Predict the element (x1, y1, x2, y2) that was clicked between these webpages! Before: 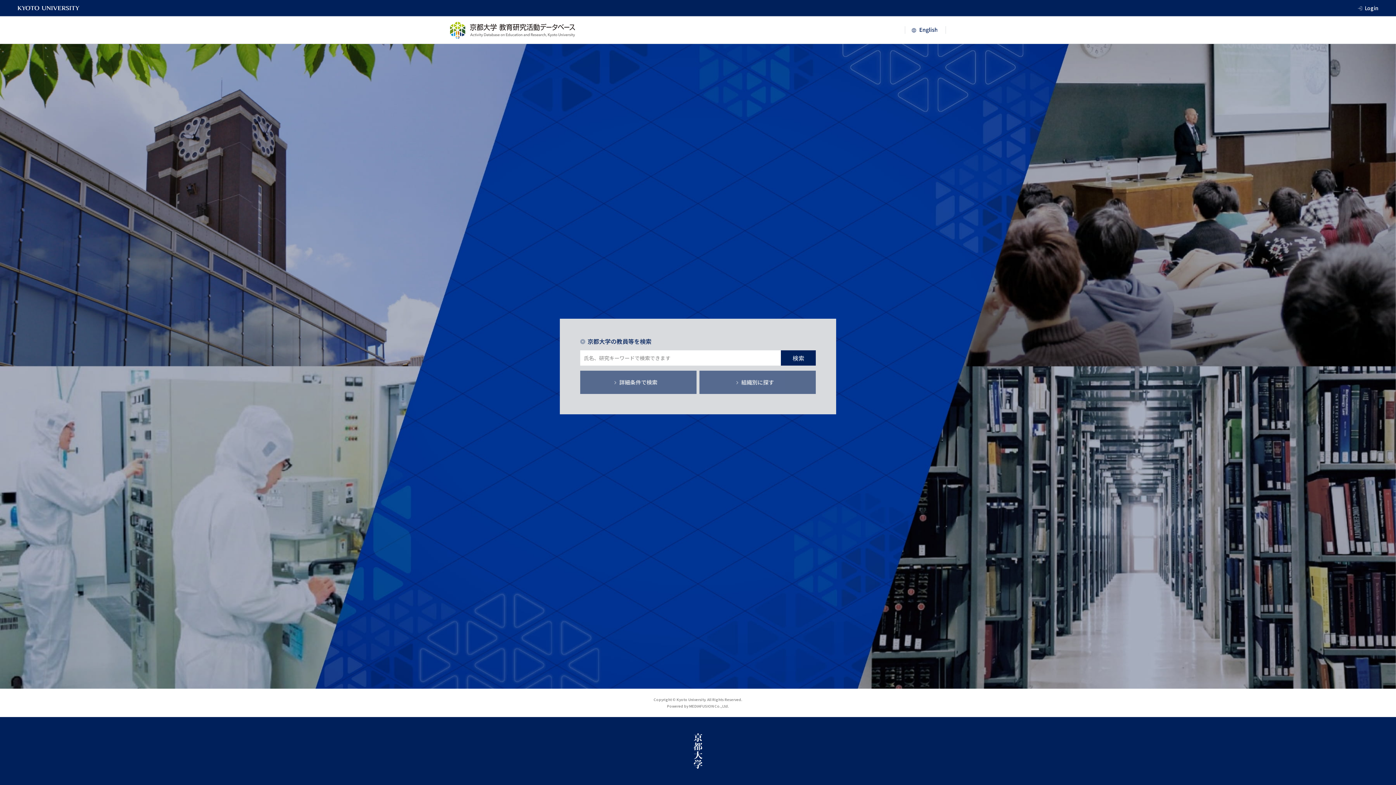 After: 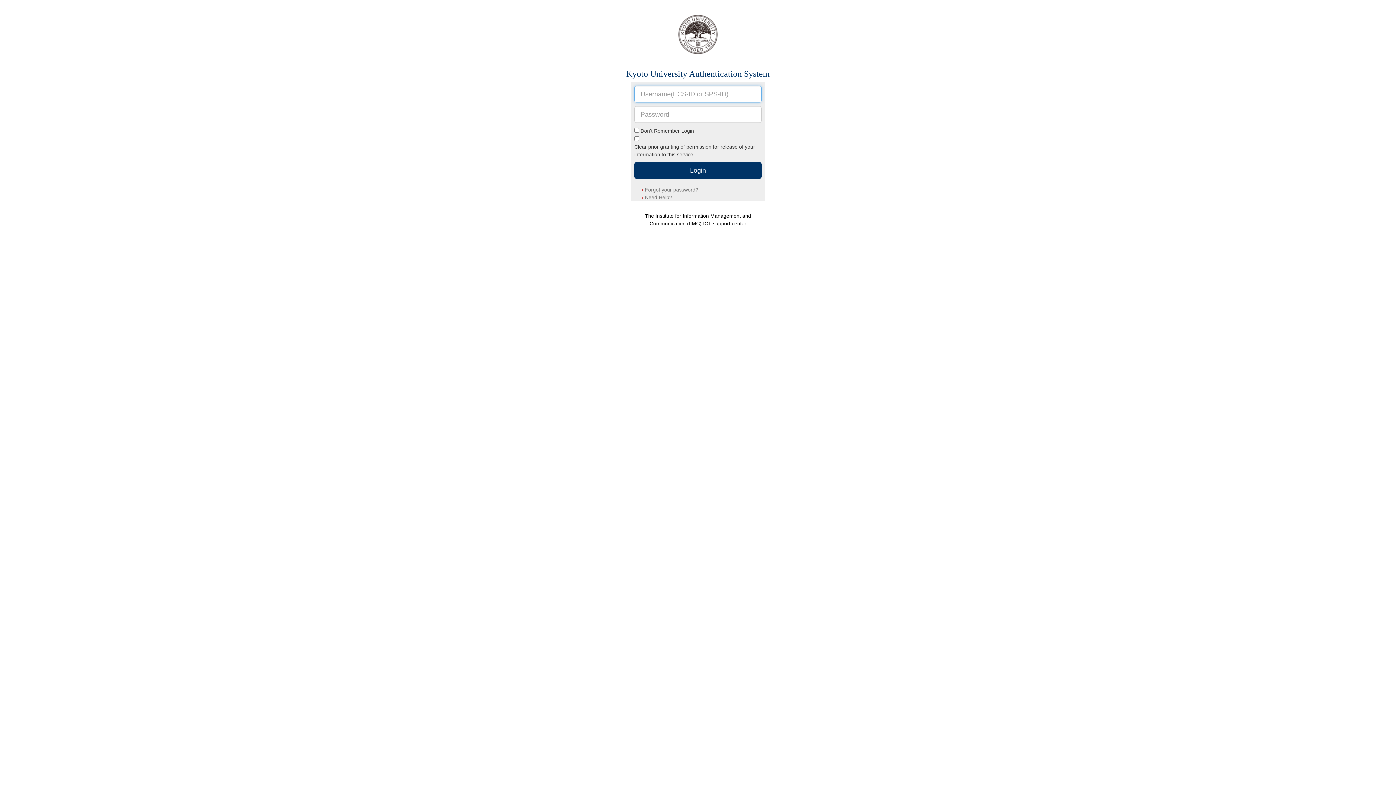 Action: label: Login bbox: (1365, 3, 1378, 12)